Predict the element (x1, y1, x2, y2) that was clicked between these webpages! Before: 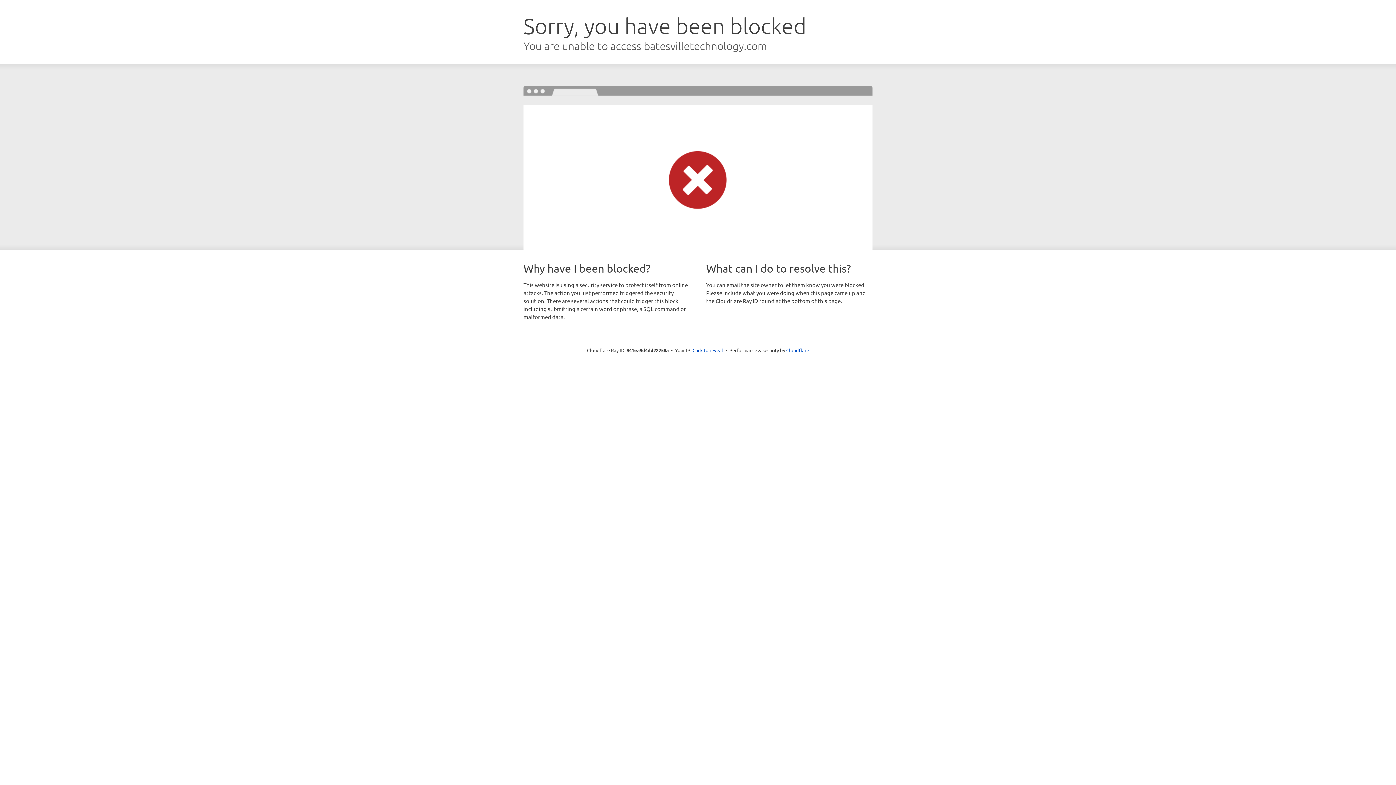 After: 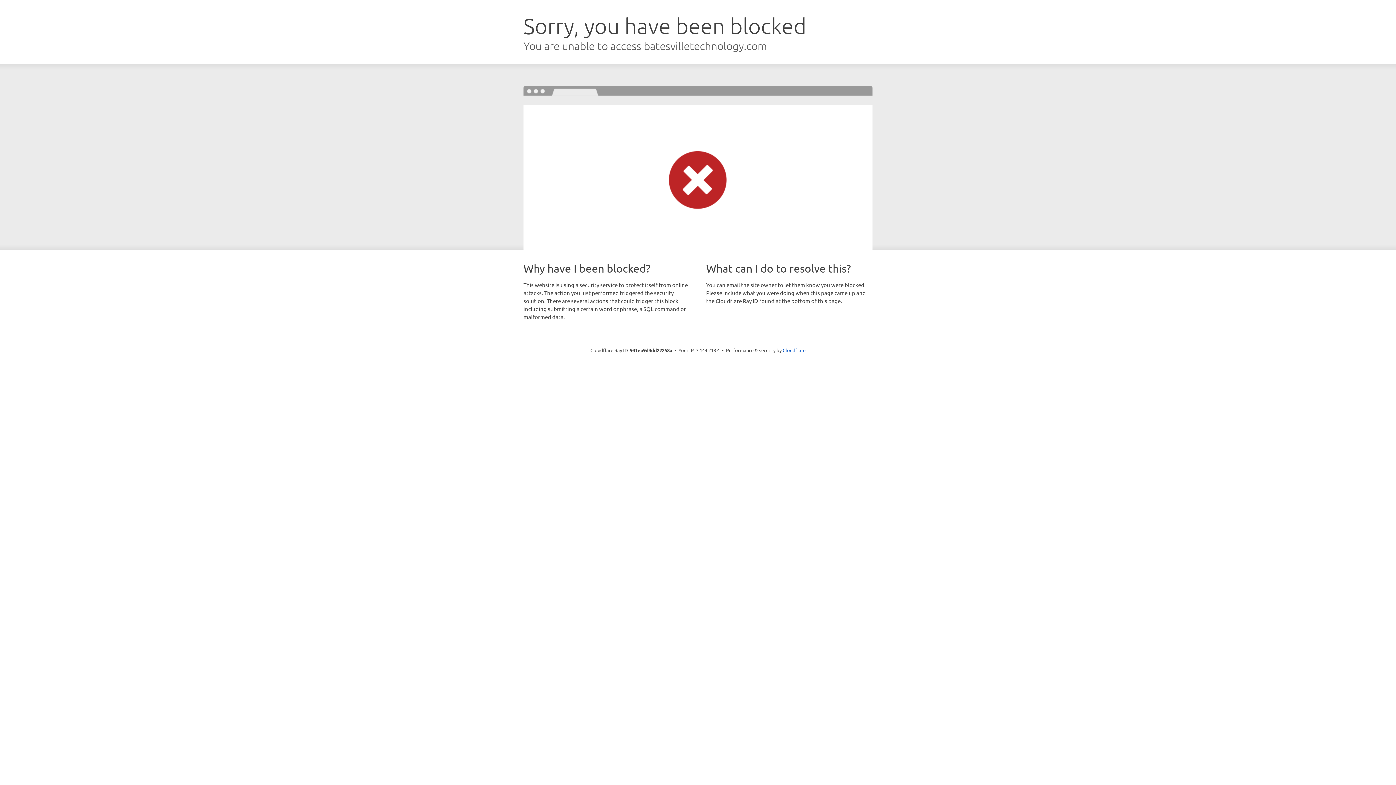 Action: bbox: (692, 346, 723, 353) label: Click to reveal